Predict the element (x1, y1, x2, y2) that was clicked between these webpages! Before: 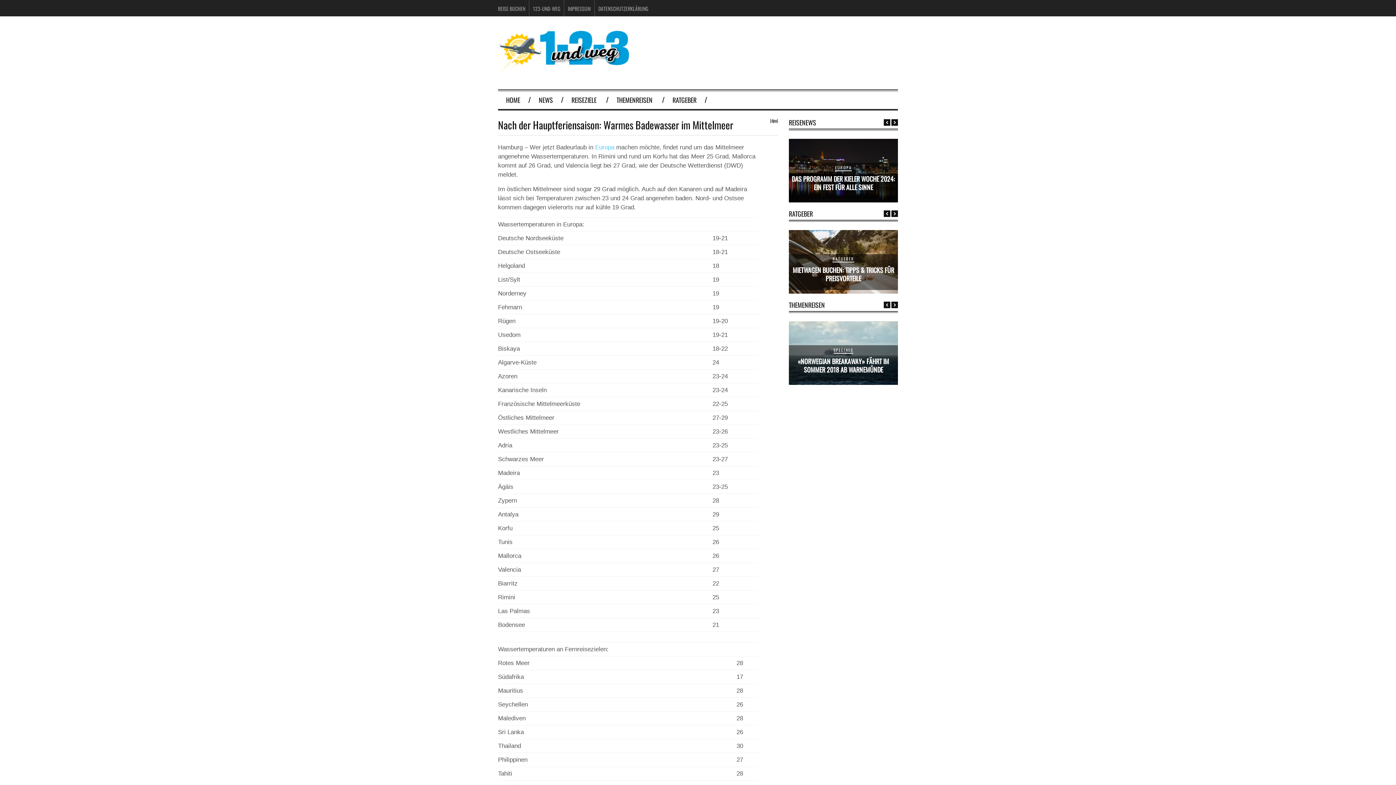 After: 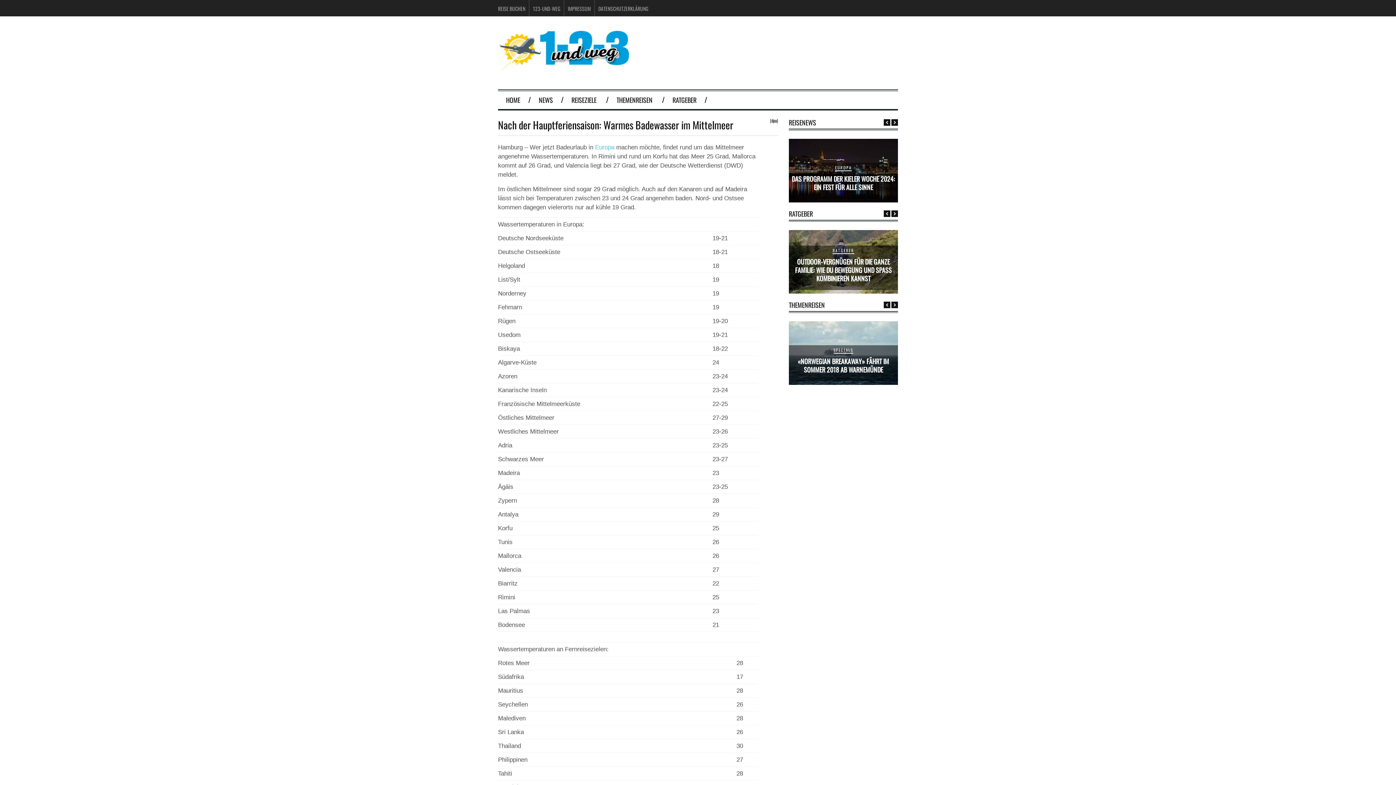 Action: label: Previous bbox: (884, 210, 890, 217)